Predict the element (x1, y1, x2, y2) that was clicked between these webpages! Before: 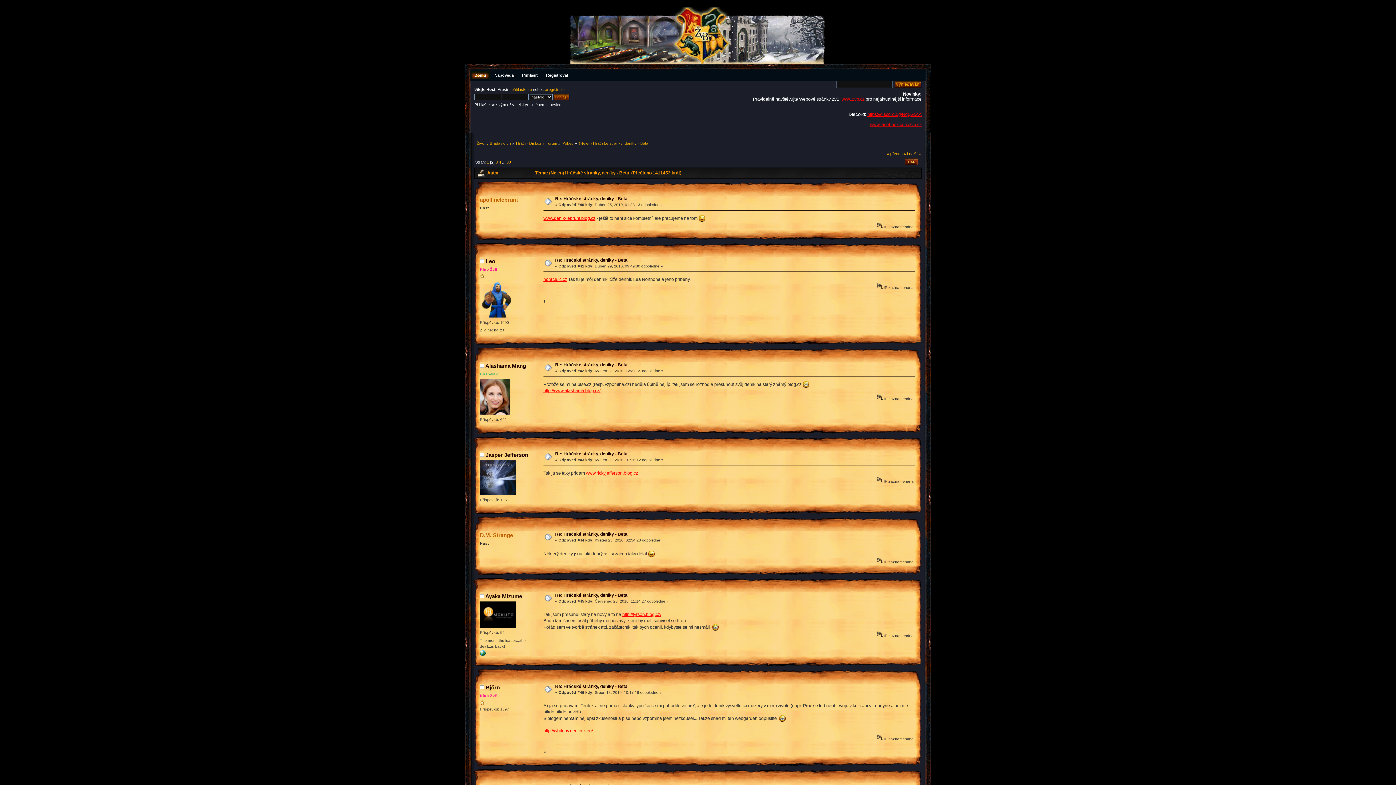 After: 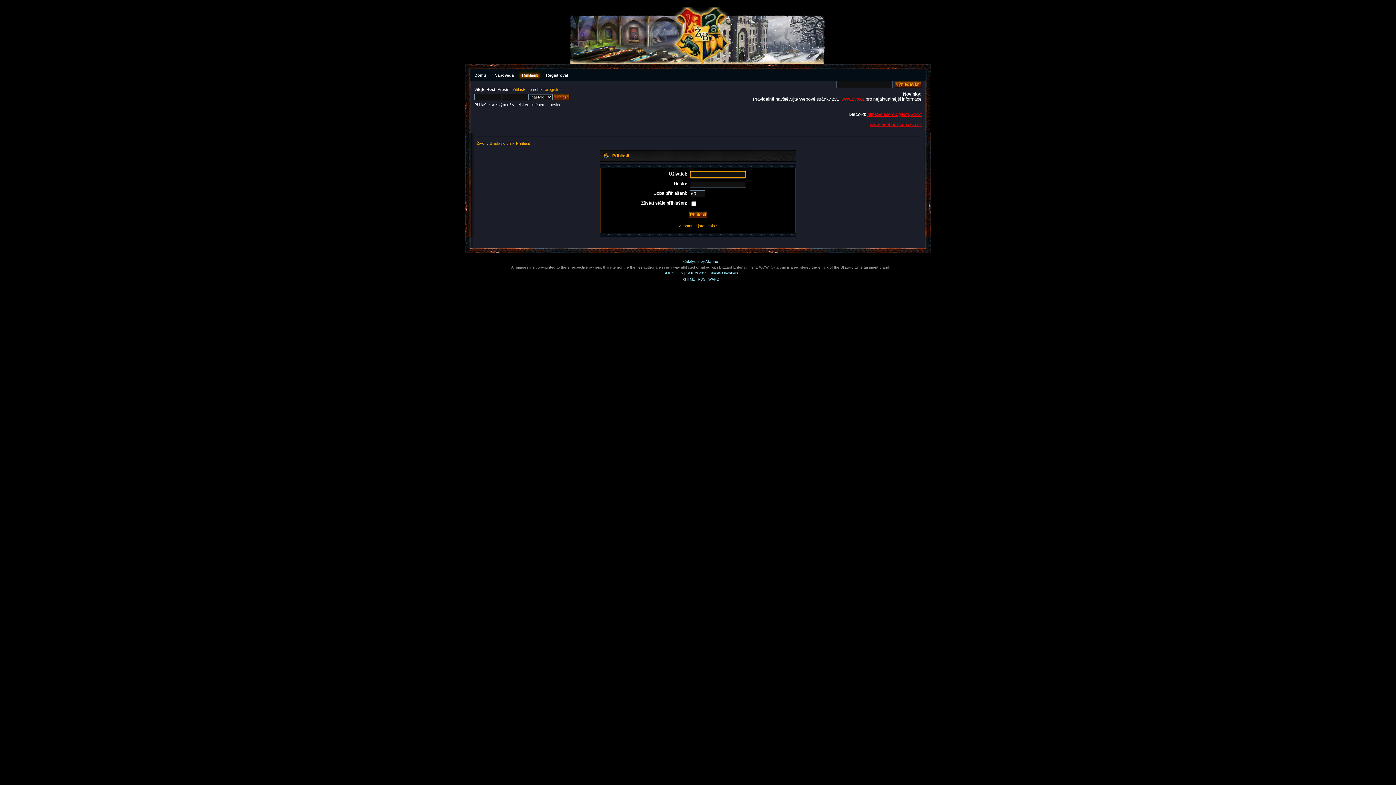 Action: label: Přihlásit bbox: (520, 71, 541, 79)